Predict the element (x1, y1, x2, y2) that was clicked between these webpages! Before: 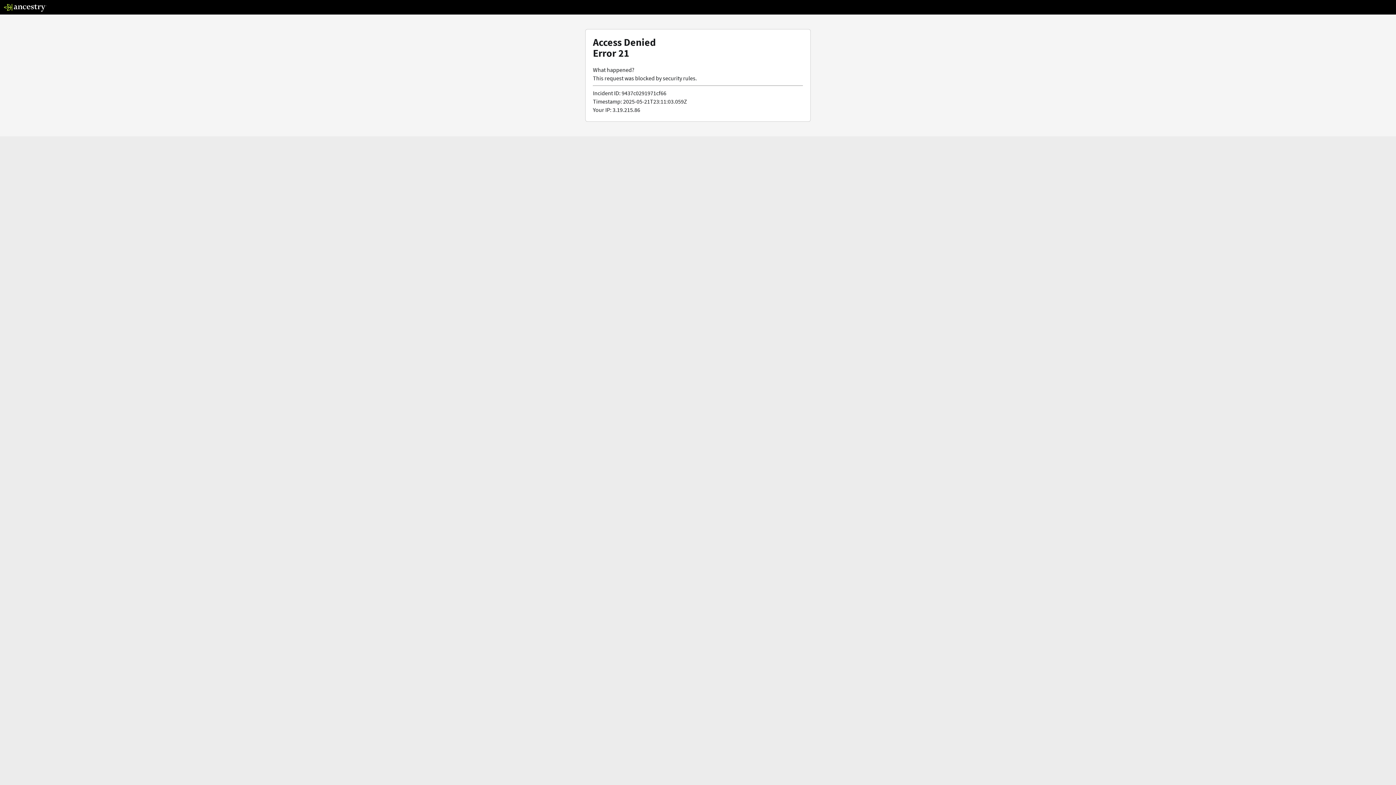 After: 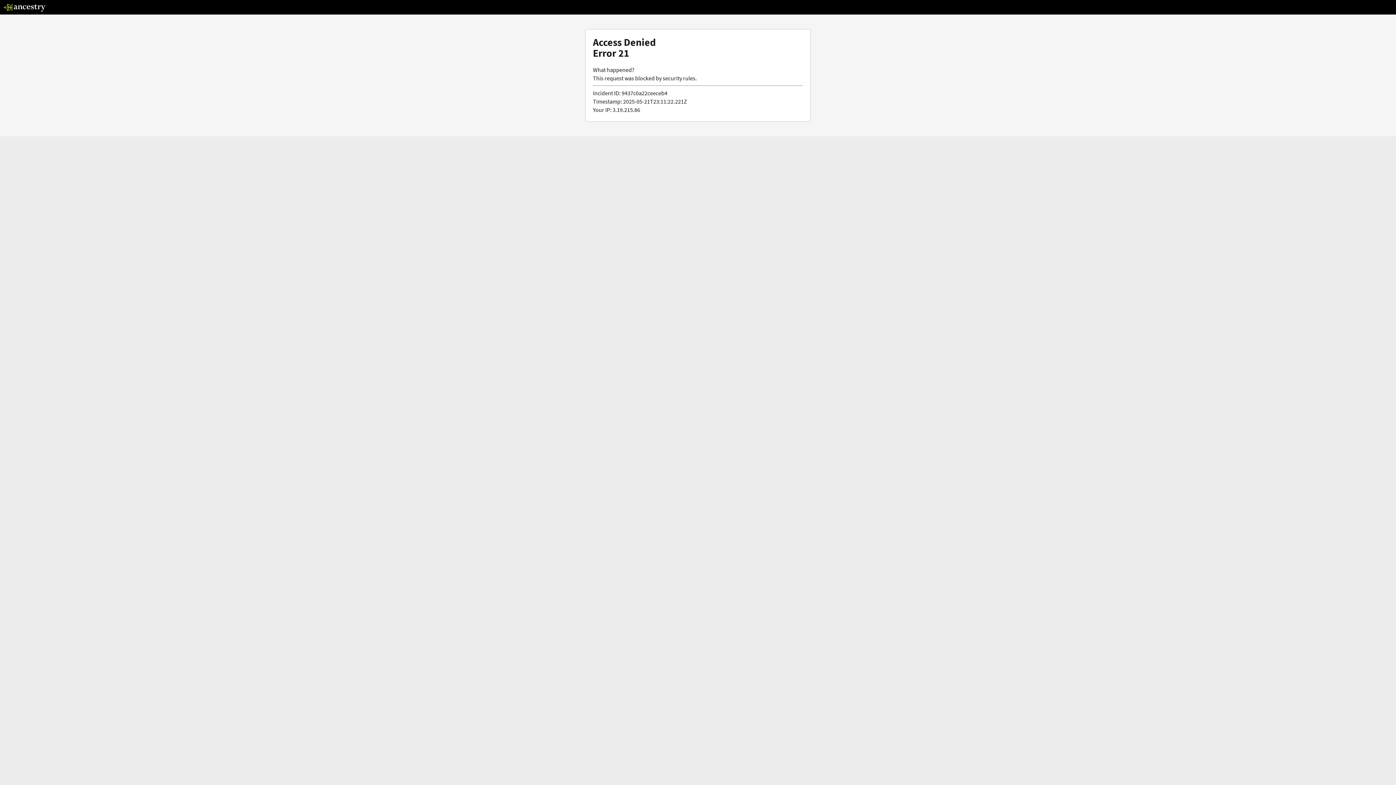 Action: bbox: (3, 5, 46, 13)